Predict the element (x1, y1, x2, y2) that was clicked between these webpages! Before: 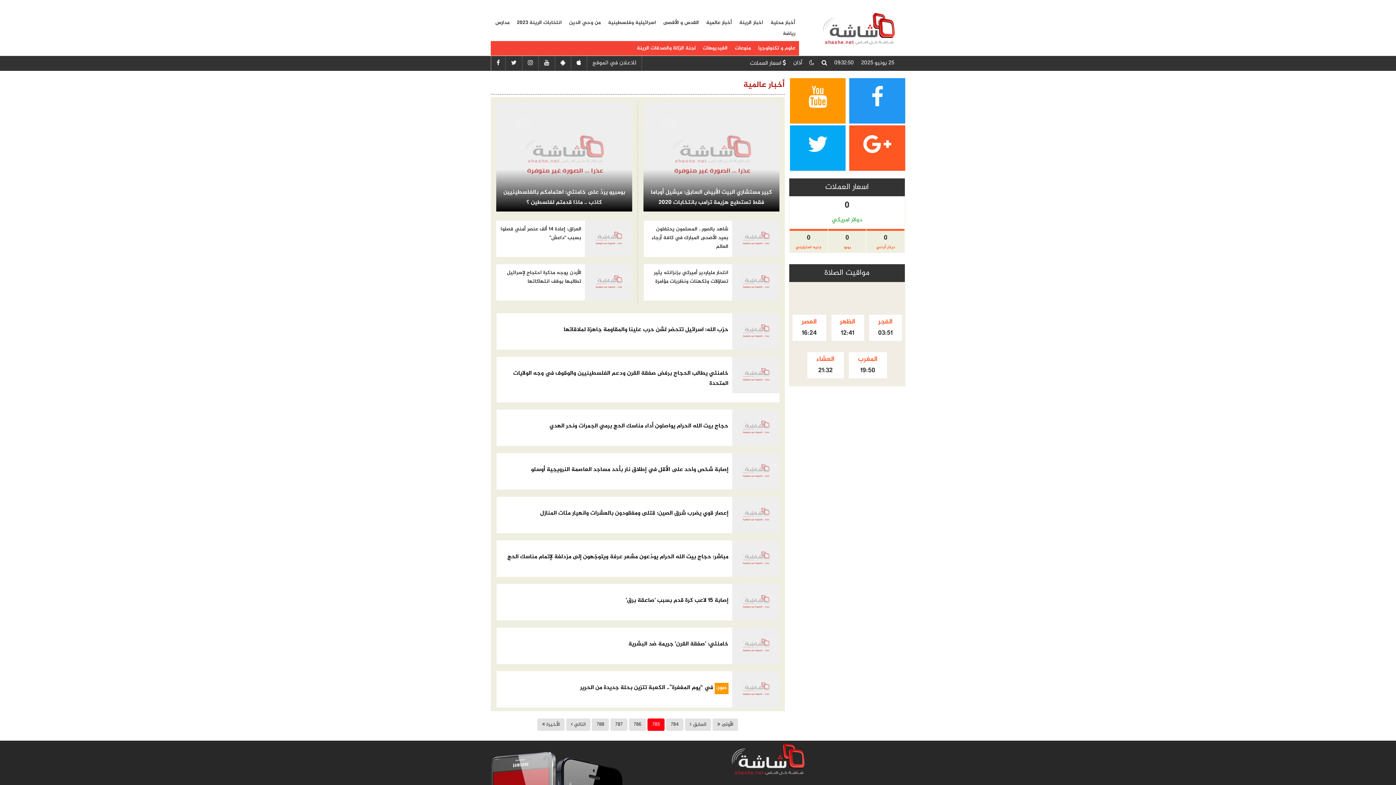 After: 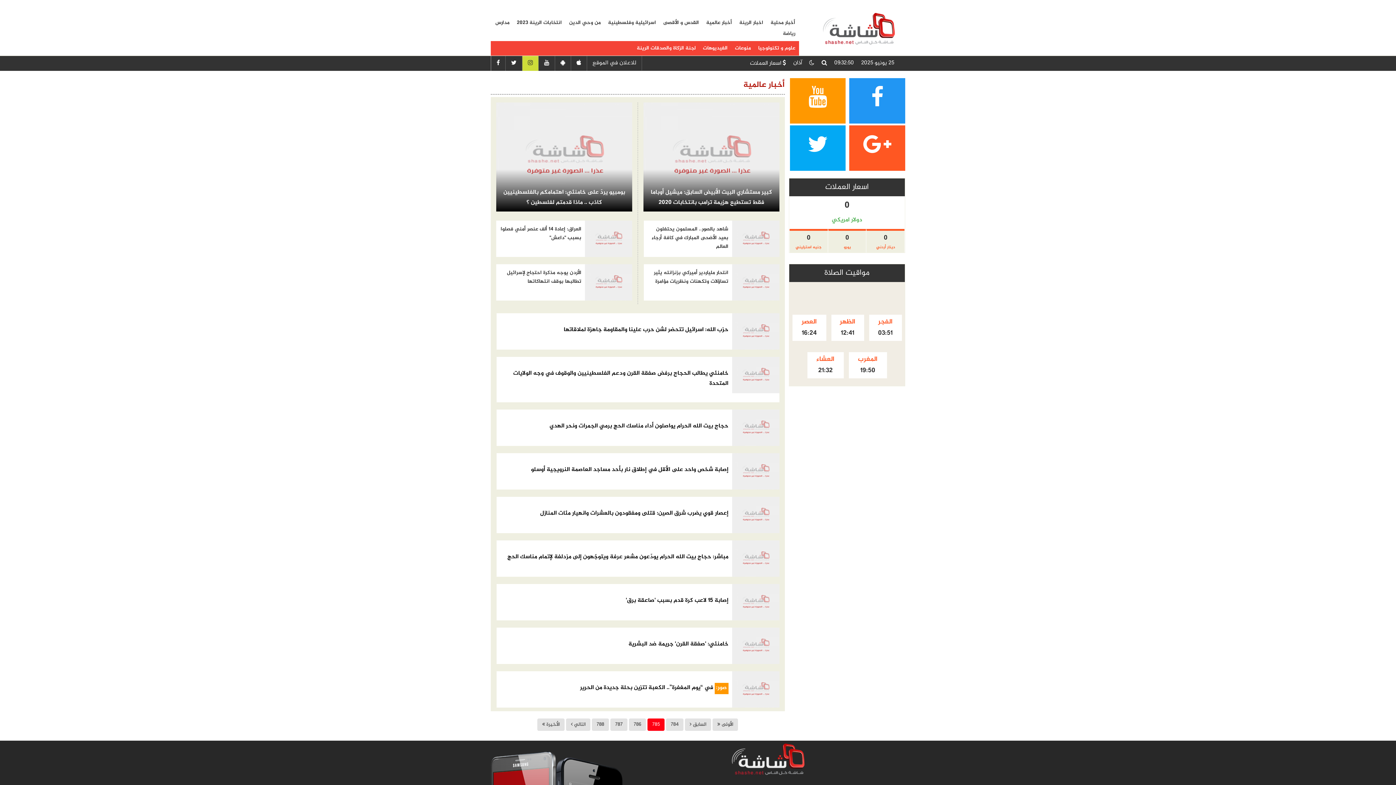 Action: bbox: (522, 56, 538, 70)